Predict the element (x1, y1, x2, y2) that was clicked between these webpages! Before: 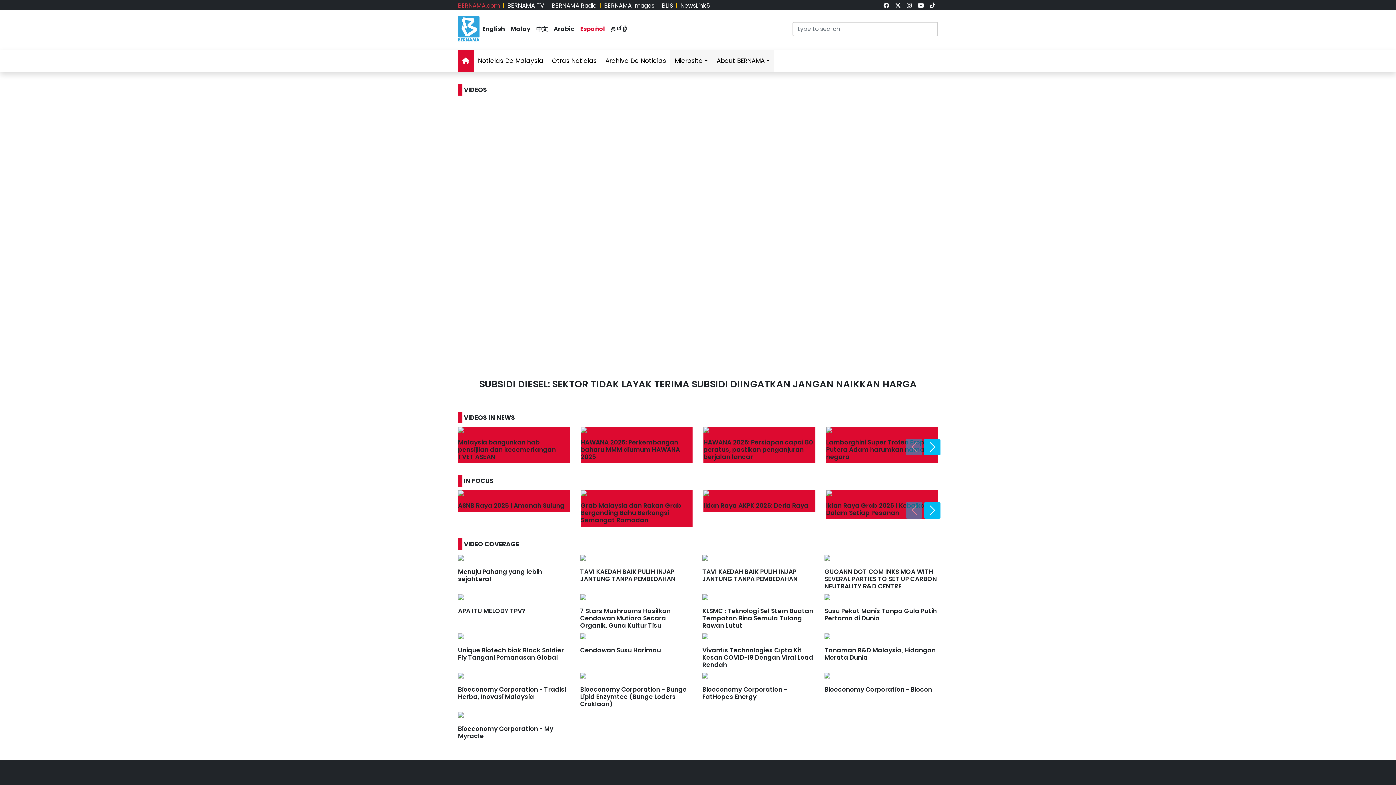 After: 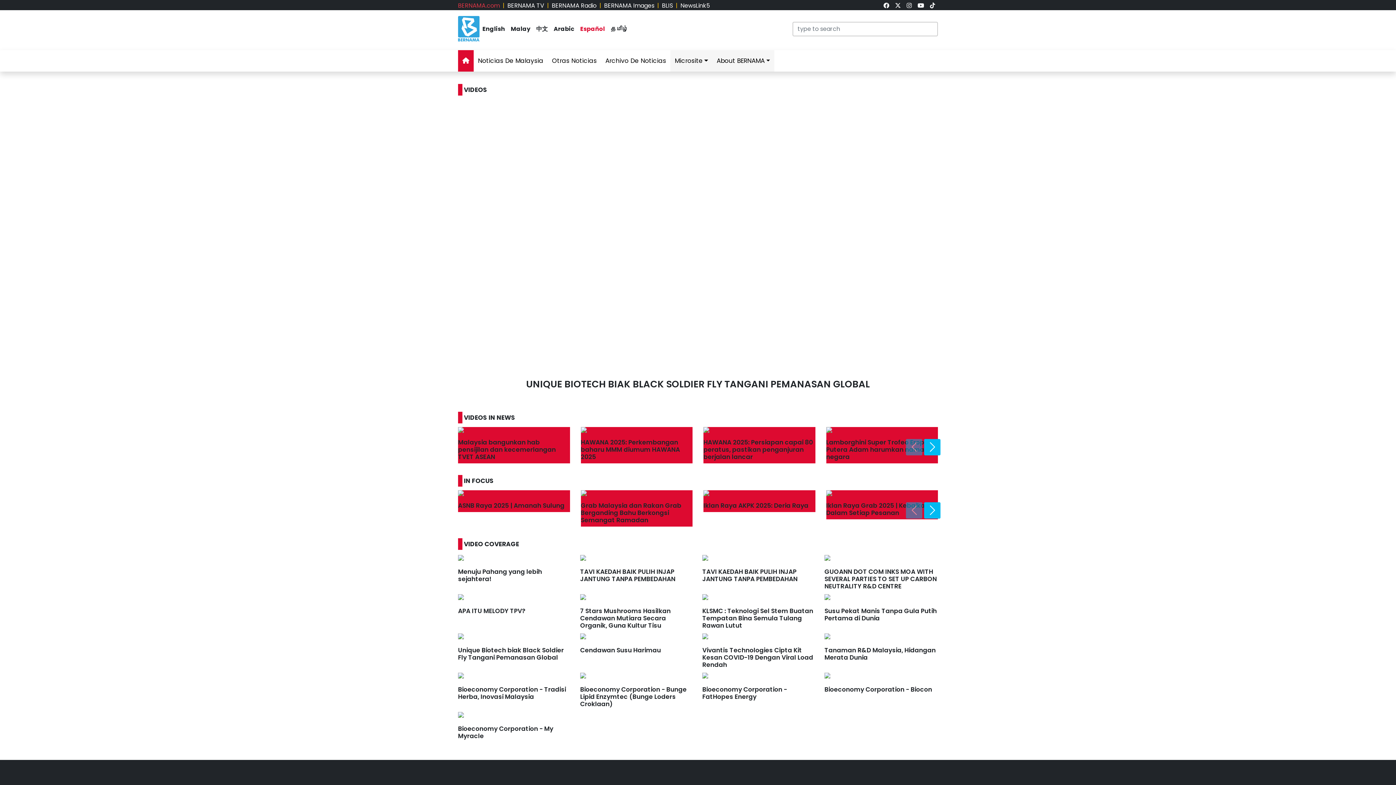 Action: bbox: (458, 632, 464, 640)